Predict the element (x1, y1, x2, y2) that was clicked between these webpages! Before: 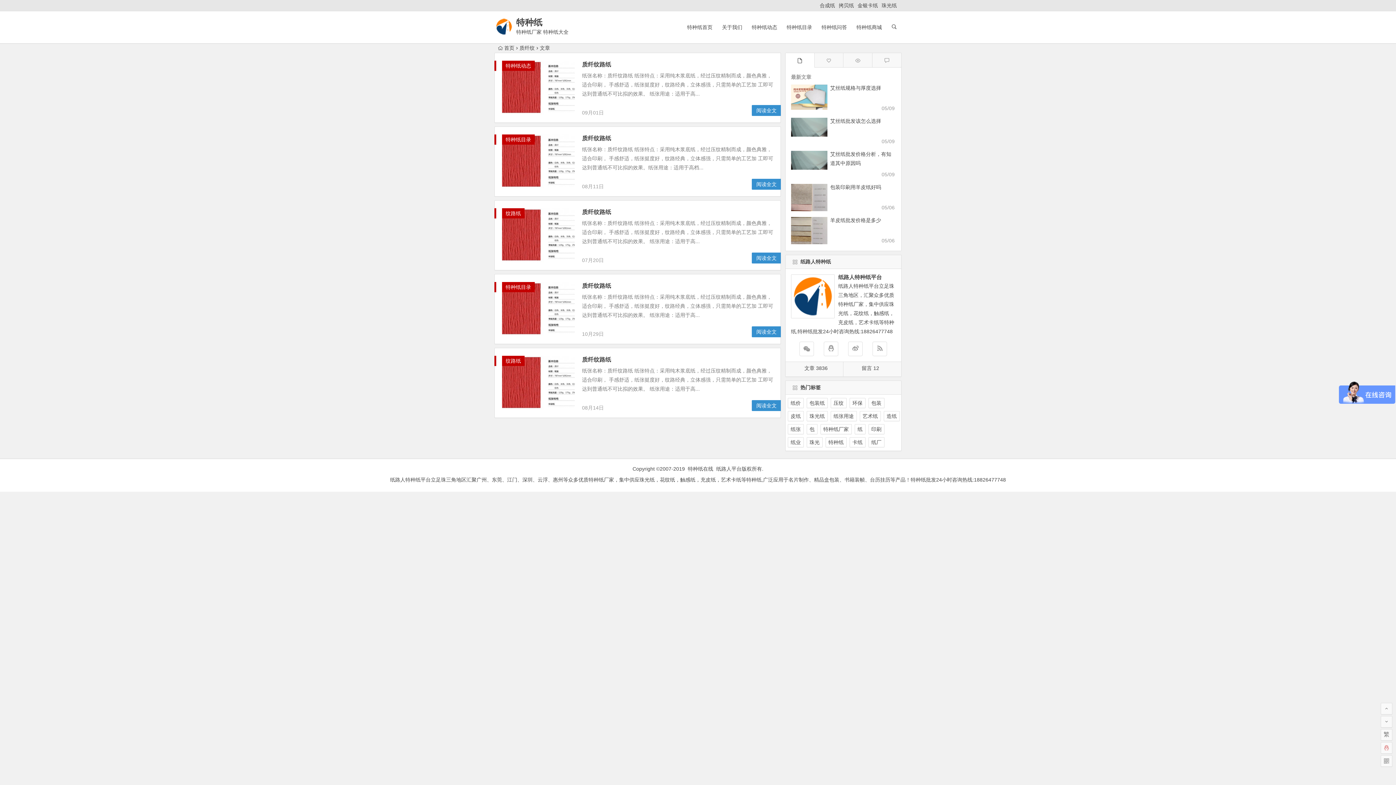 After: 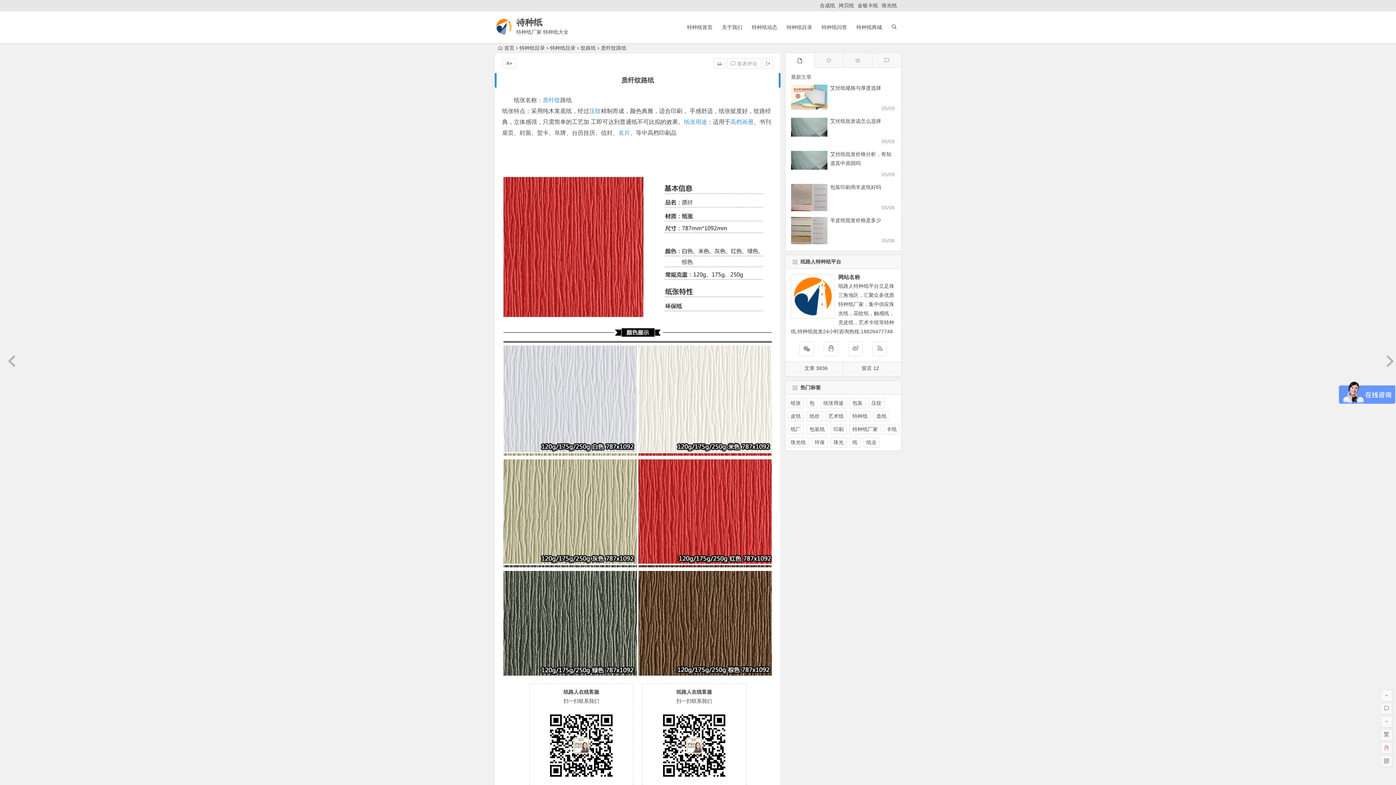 Action: bbox: (752, 178, 781, 189) label: 阅读全文